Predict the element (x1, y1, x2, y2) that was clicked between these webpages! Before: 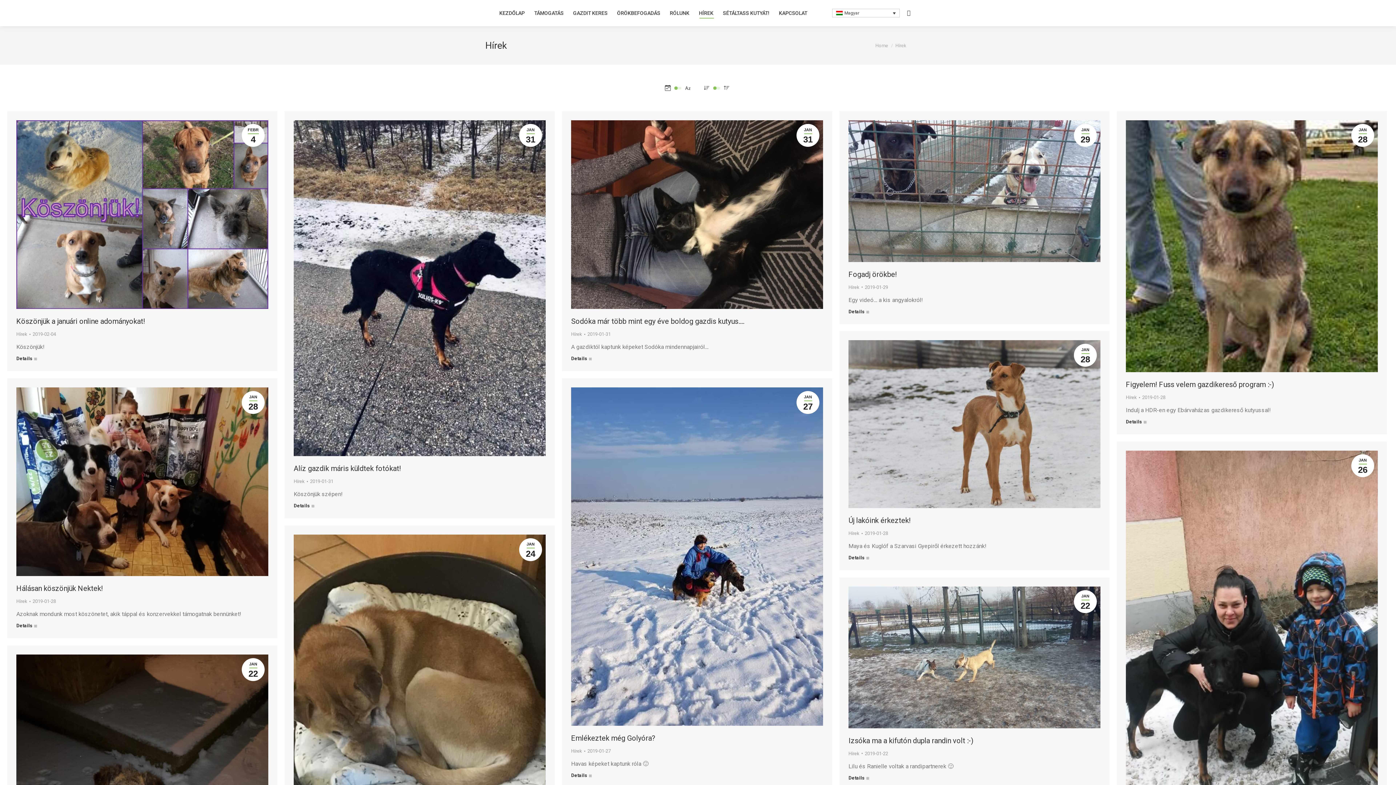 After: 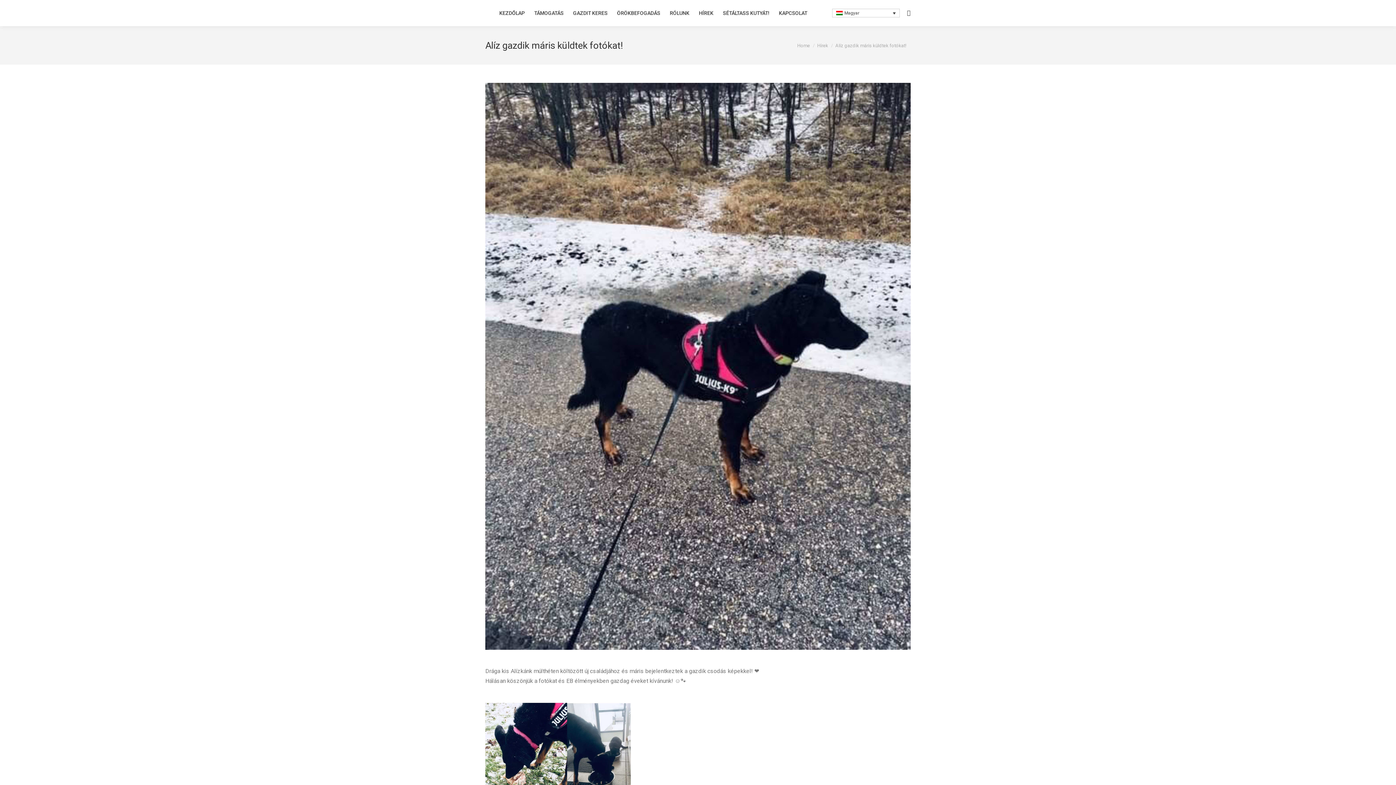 Action: label: Read more about Alíz gazdik máris küldtek fotókat! bbox: (293, 499, 314, 511)